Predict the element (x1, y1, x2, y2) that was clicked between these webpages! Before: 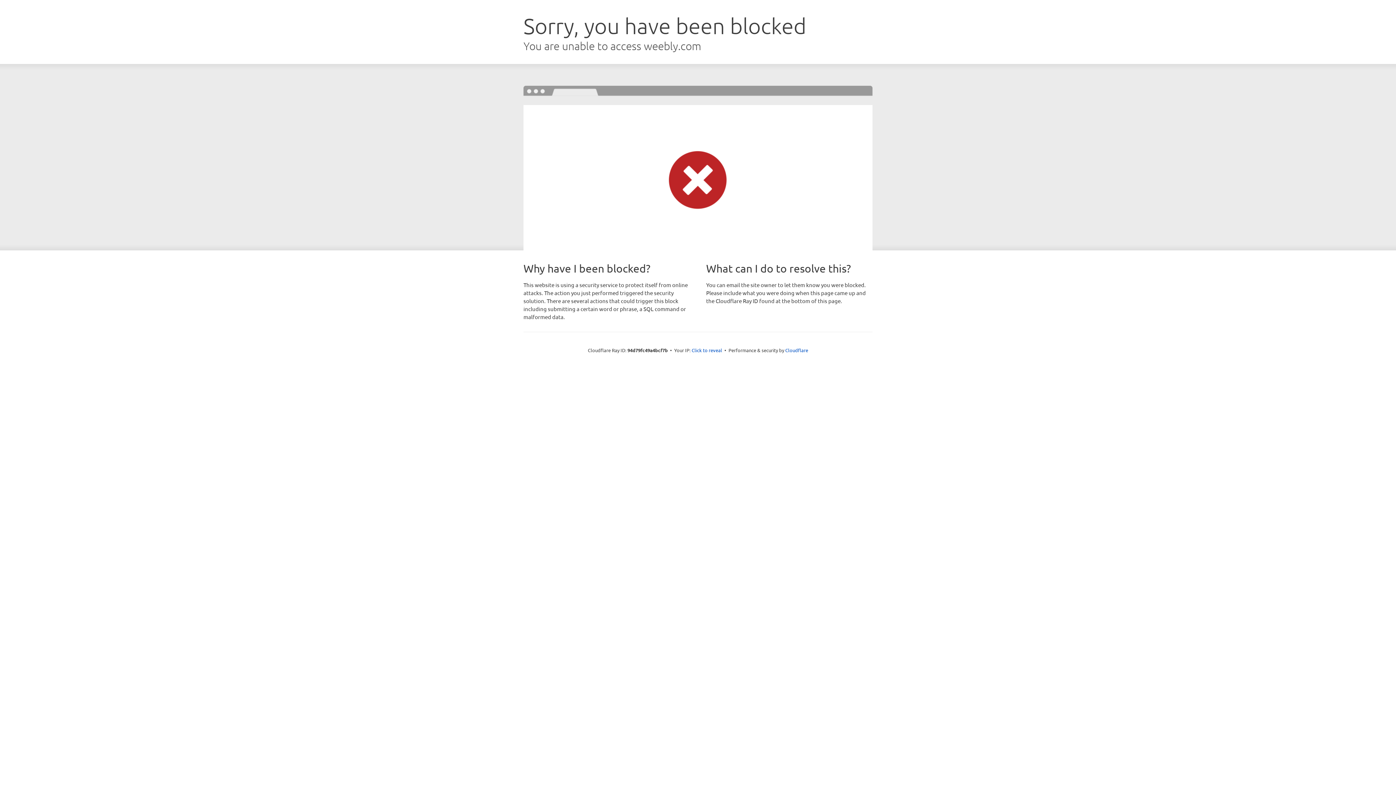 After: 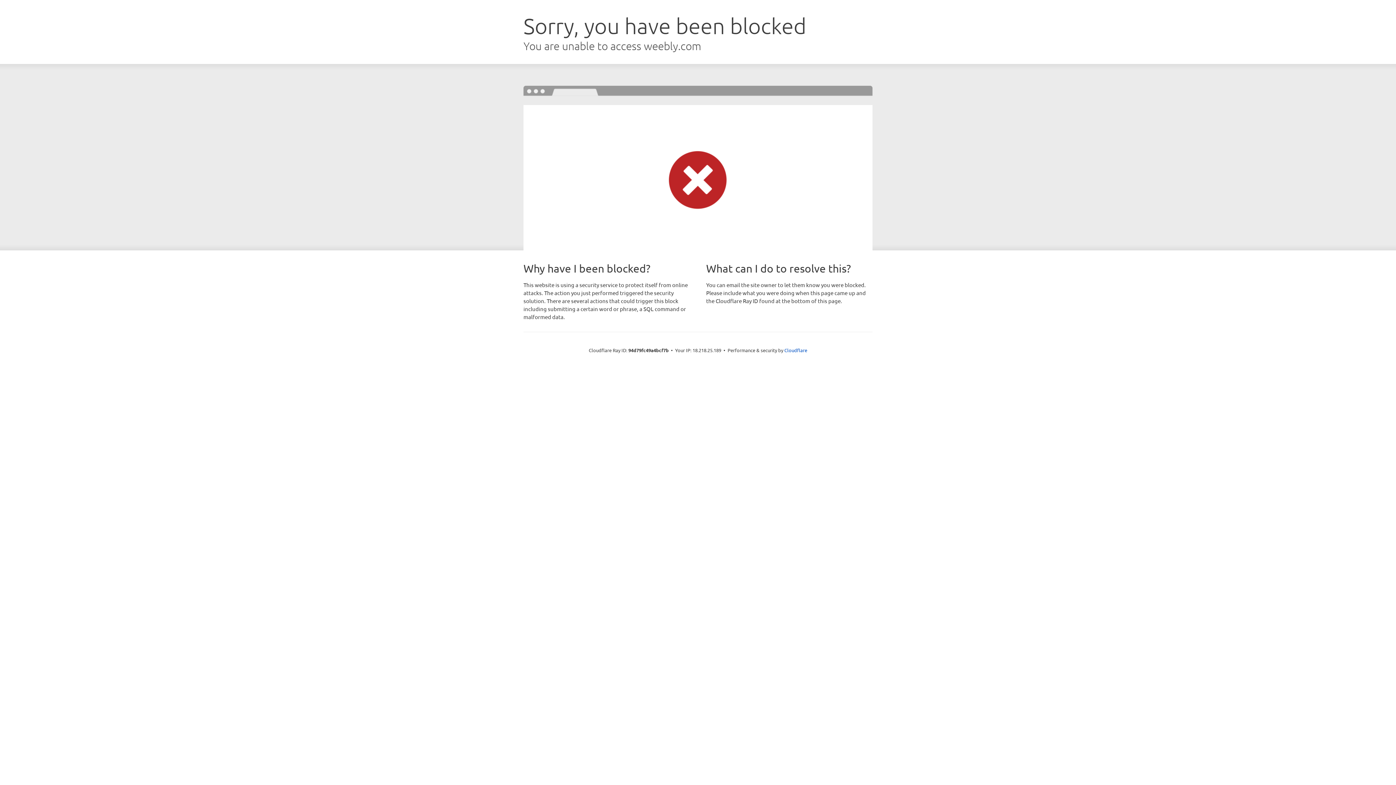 Action: bbox: (691, 346, 722, 353) label: Click to reveal